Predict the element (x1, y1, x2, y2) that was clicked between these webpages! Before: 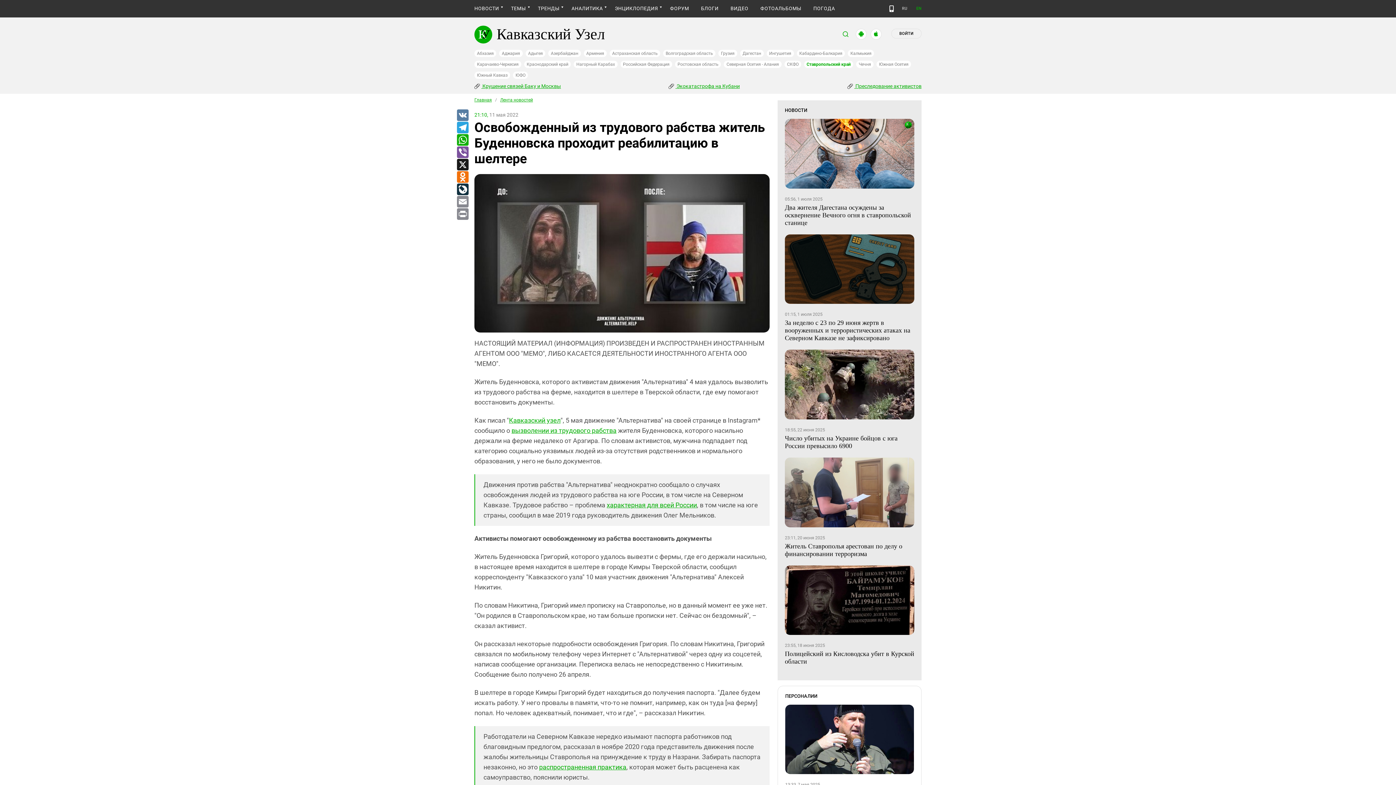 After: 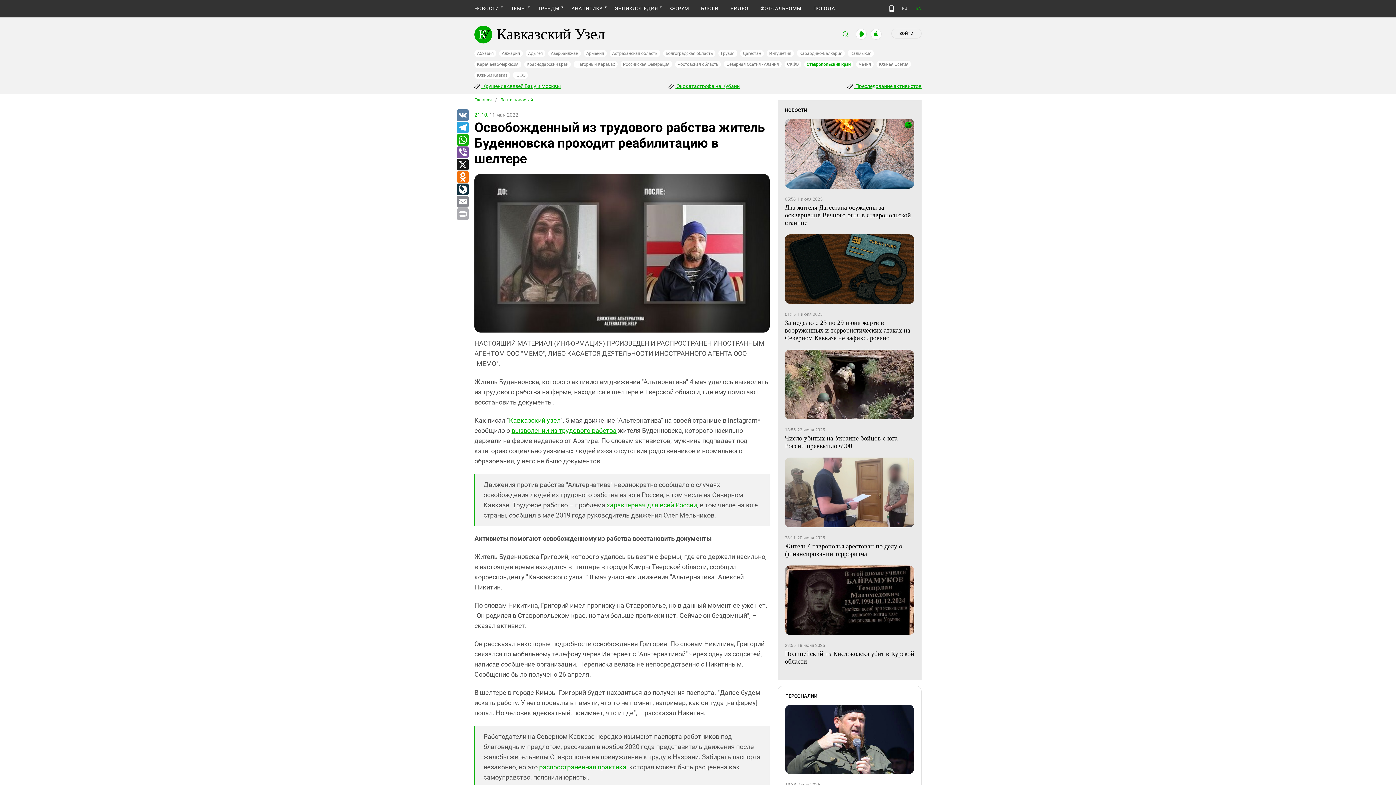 Action: bbox: (456, 208, 468, 220) label: Print